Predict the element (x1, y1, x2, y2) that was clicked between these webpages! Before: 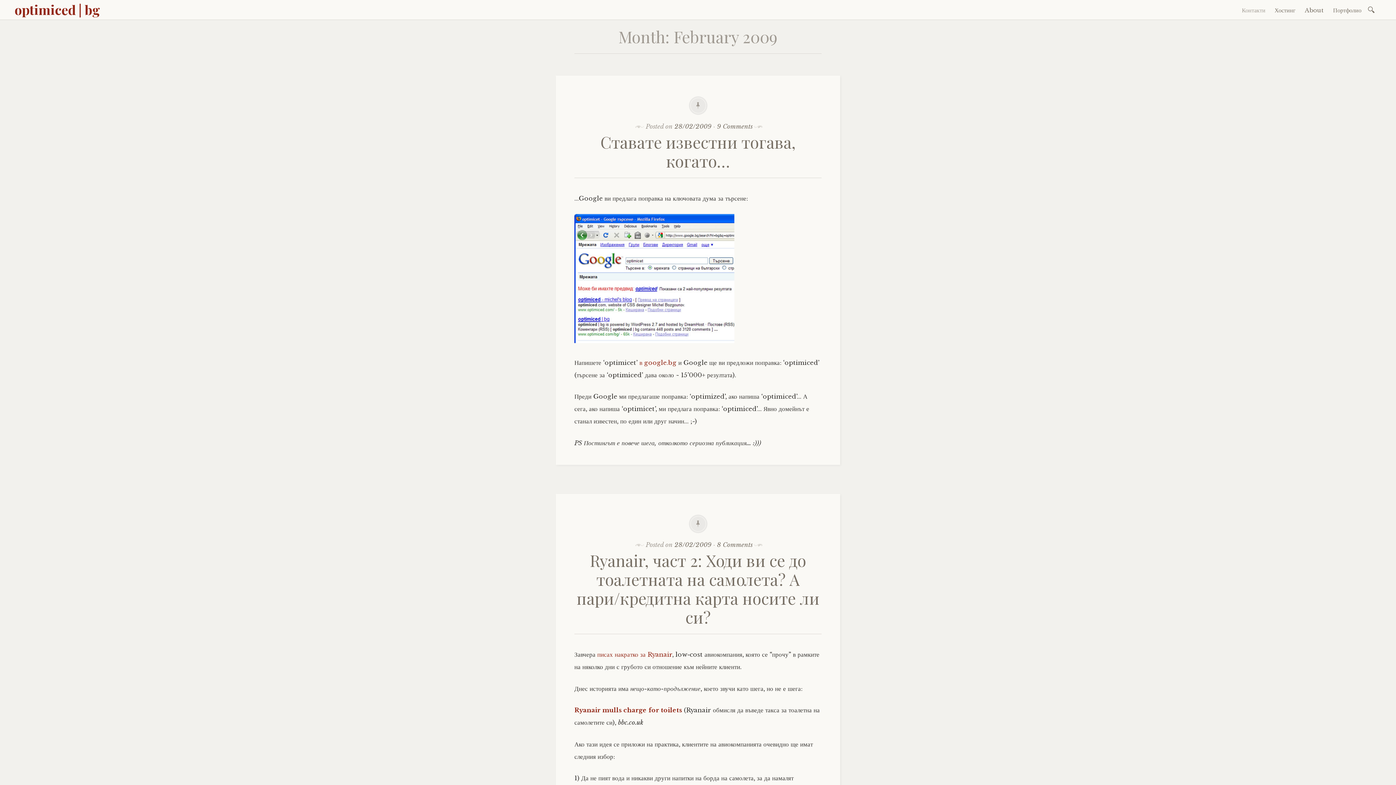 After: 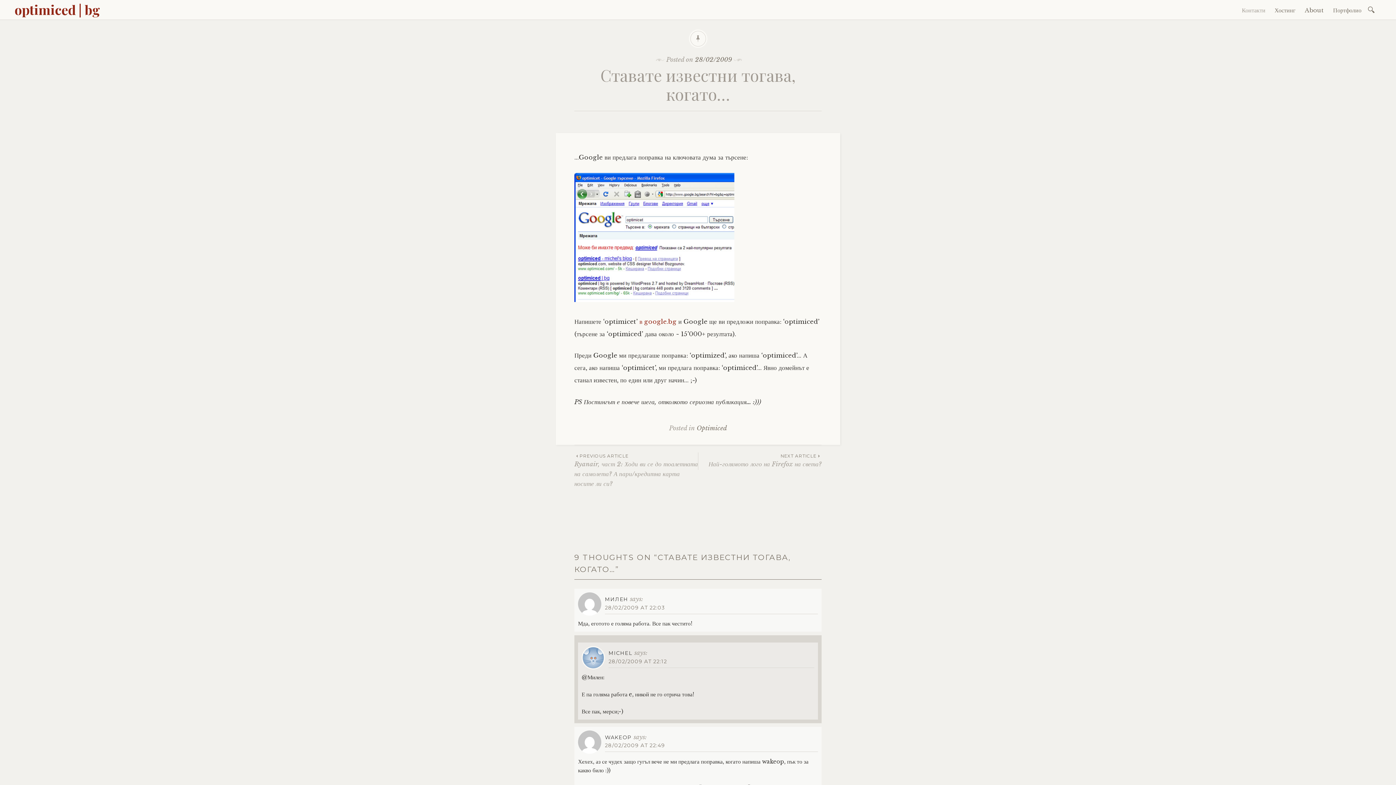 Action: bbox: (600, 131, 795, 171) label: Ставате известни тогава, когато…